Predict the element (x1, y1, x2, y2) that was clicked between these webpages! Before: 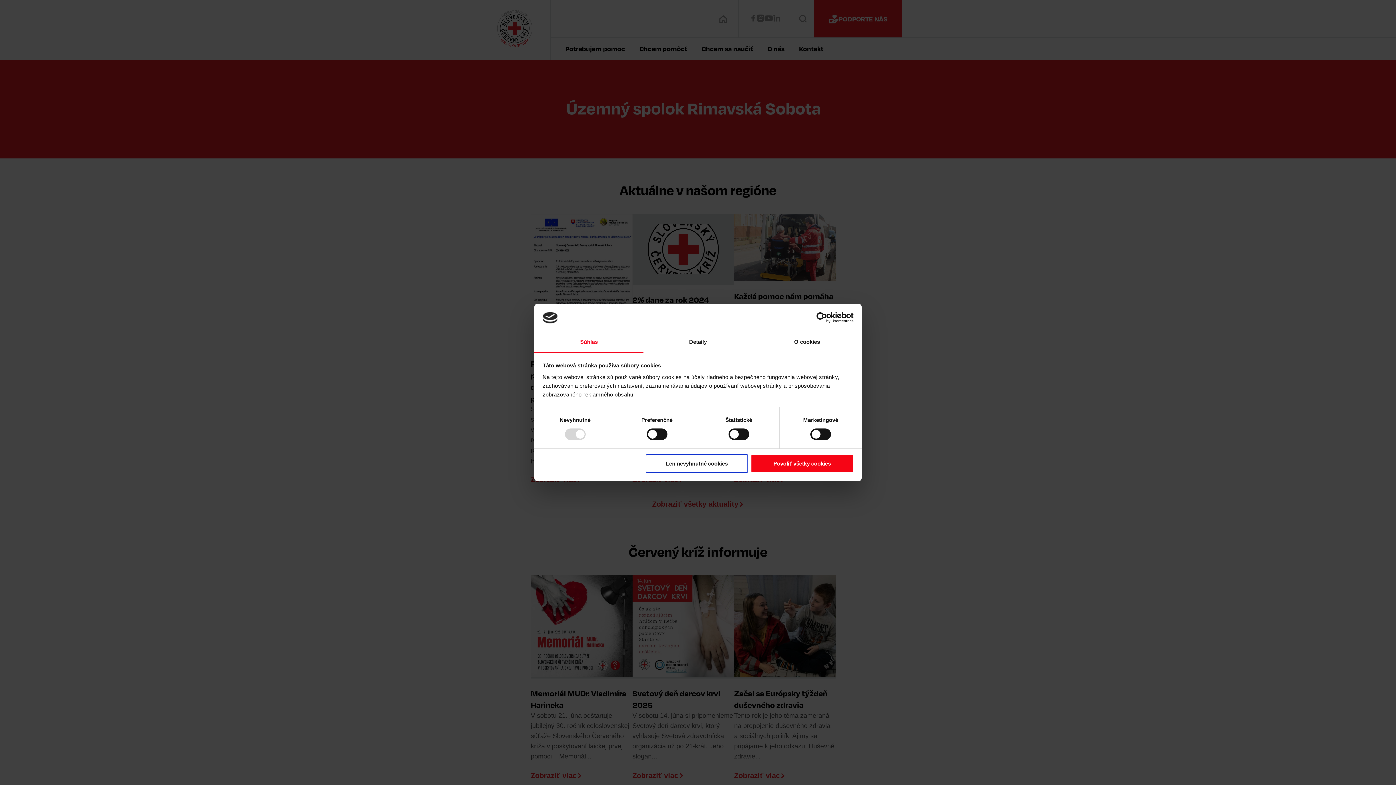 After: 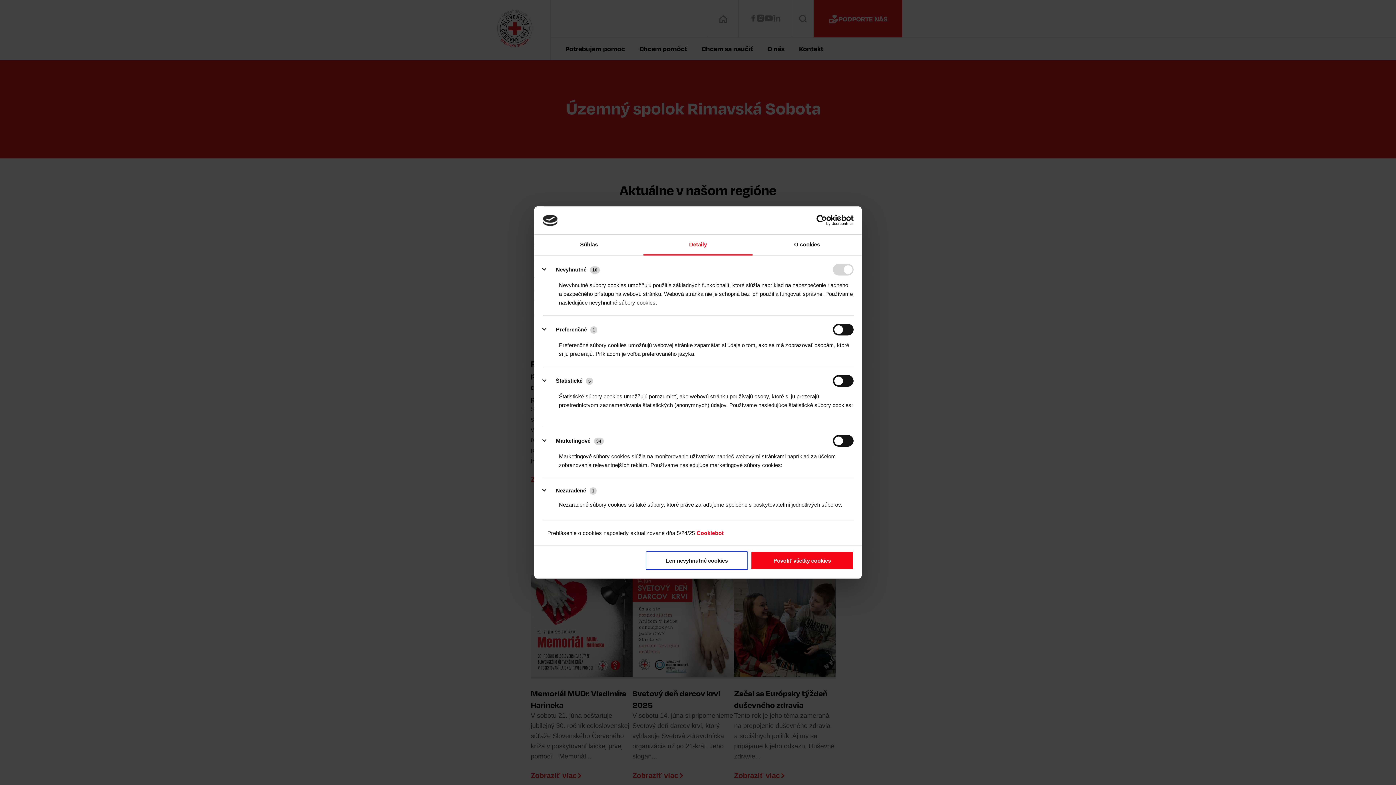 Action: label: Detaily bbox: (643, 332, 752, 353)